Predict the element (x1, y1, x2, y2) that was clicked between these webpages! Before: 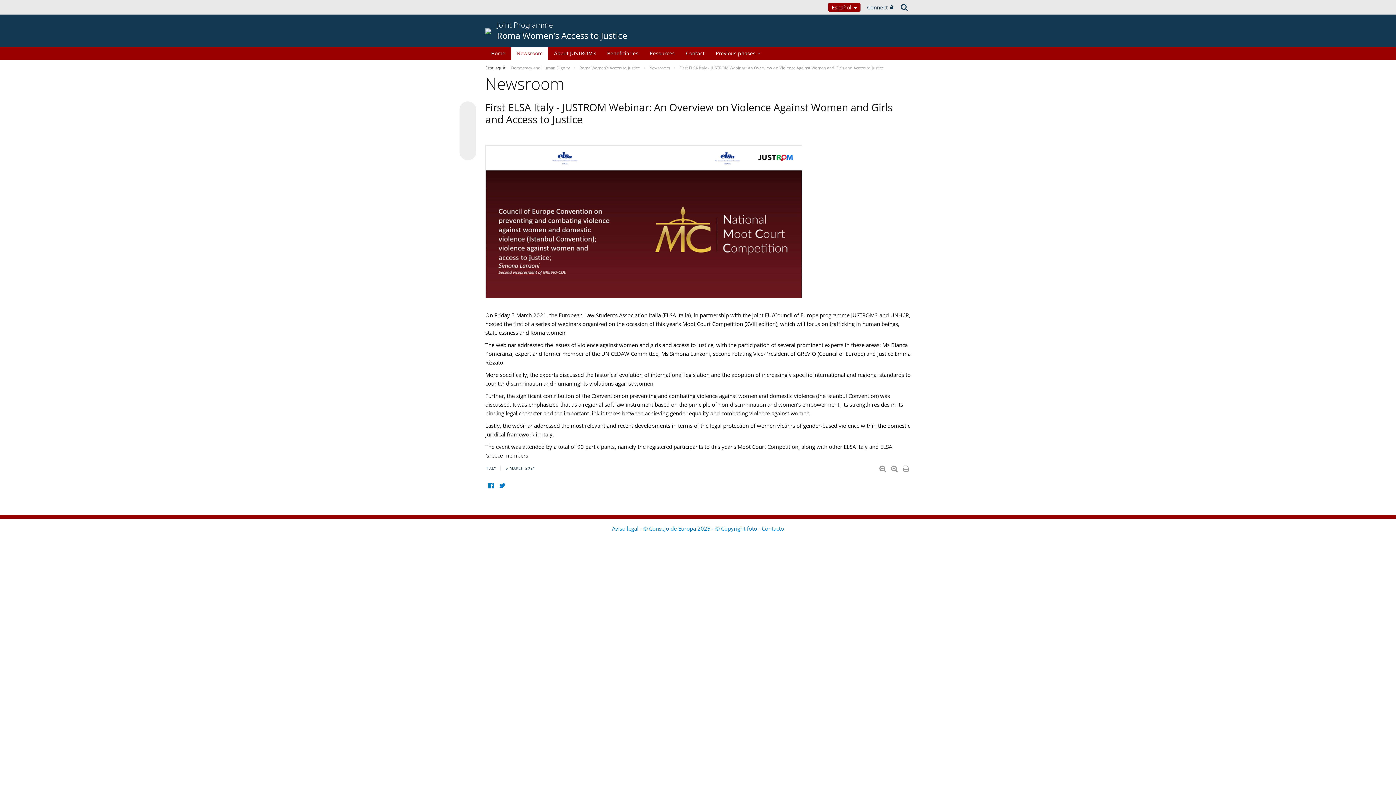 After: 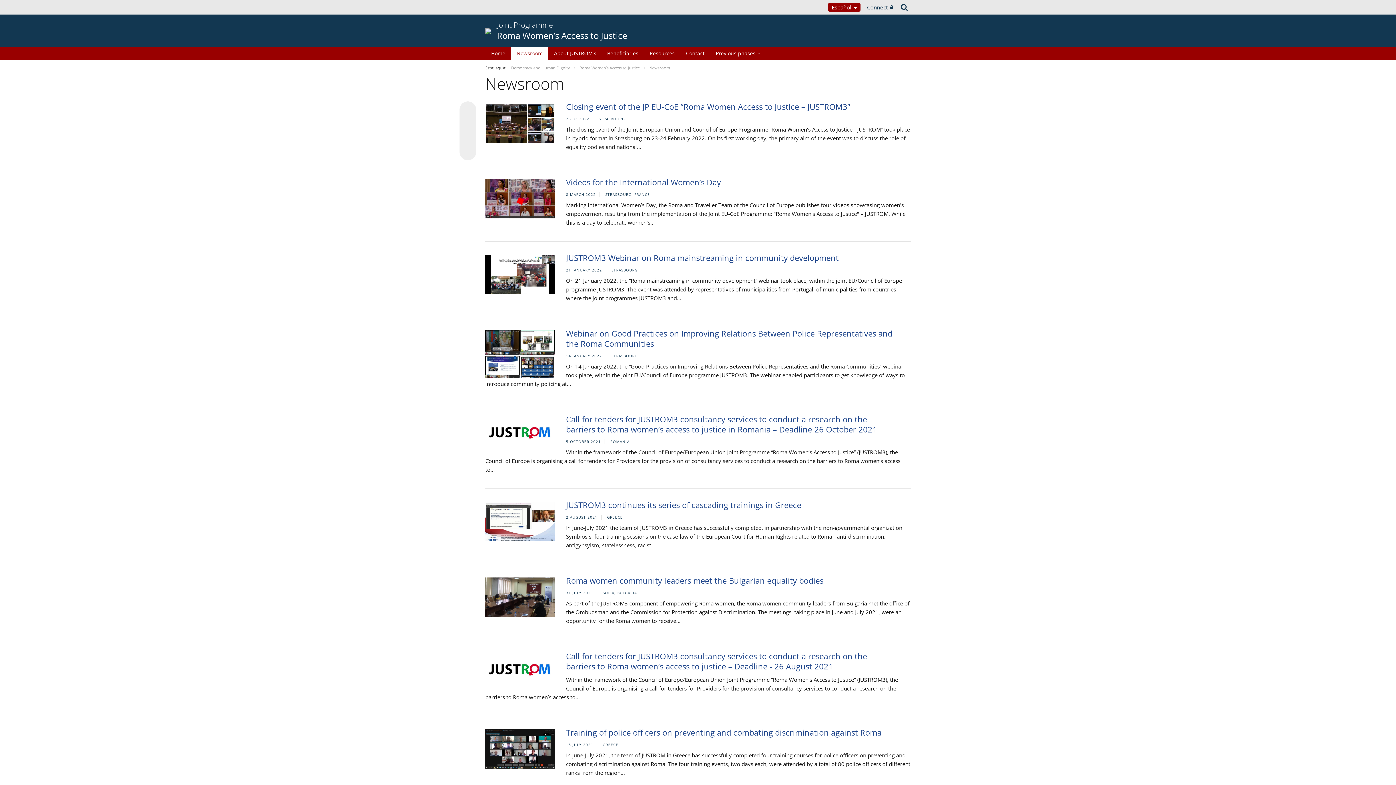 Action: bbox: (510, 46, 548, 59) label: Newsroom